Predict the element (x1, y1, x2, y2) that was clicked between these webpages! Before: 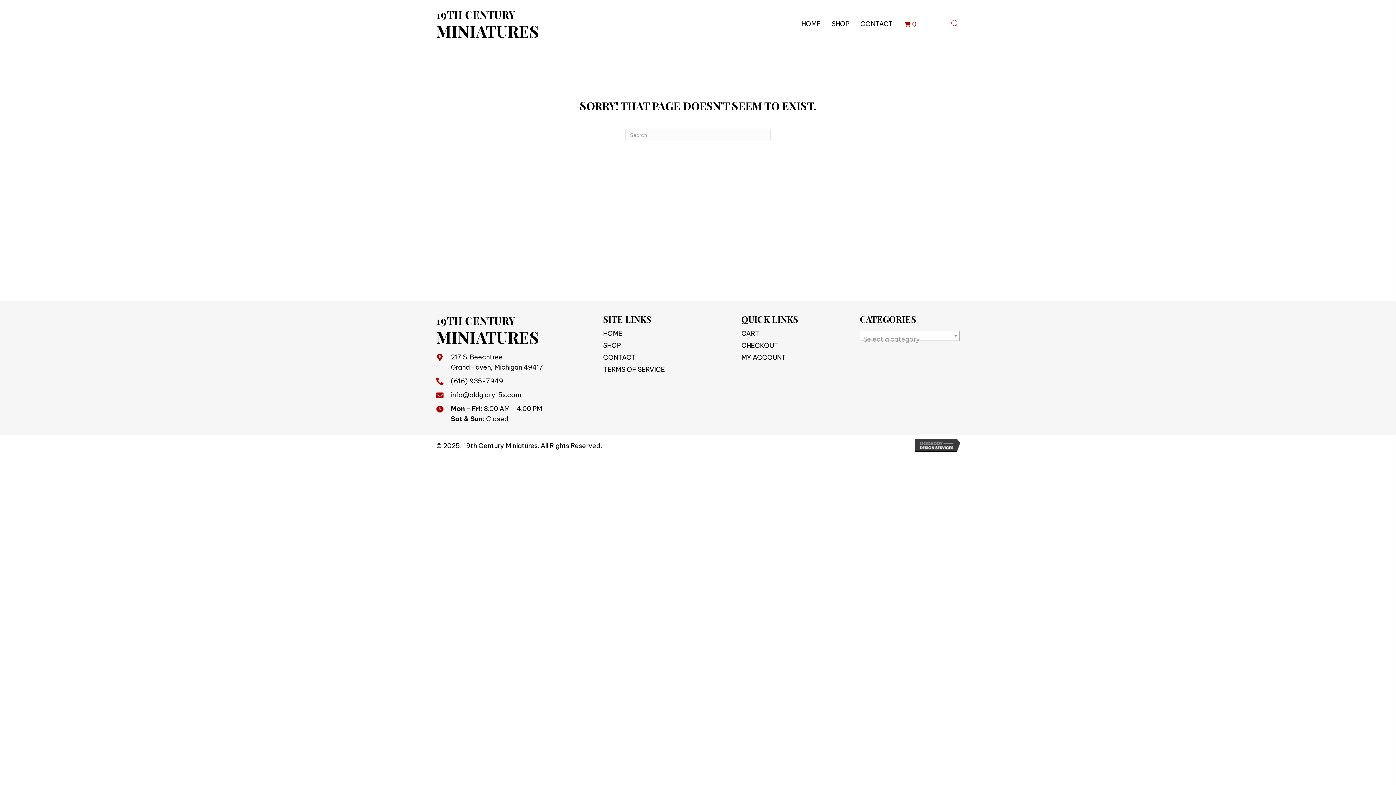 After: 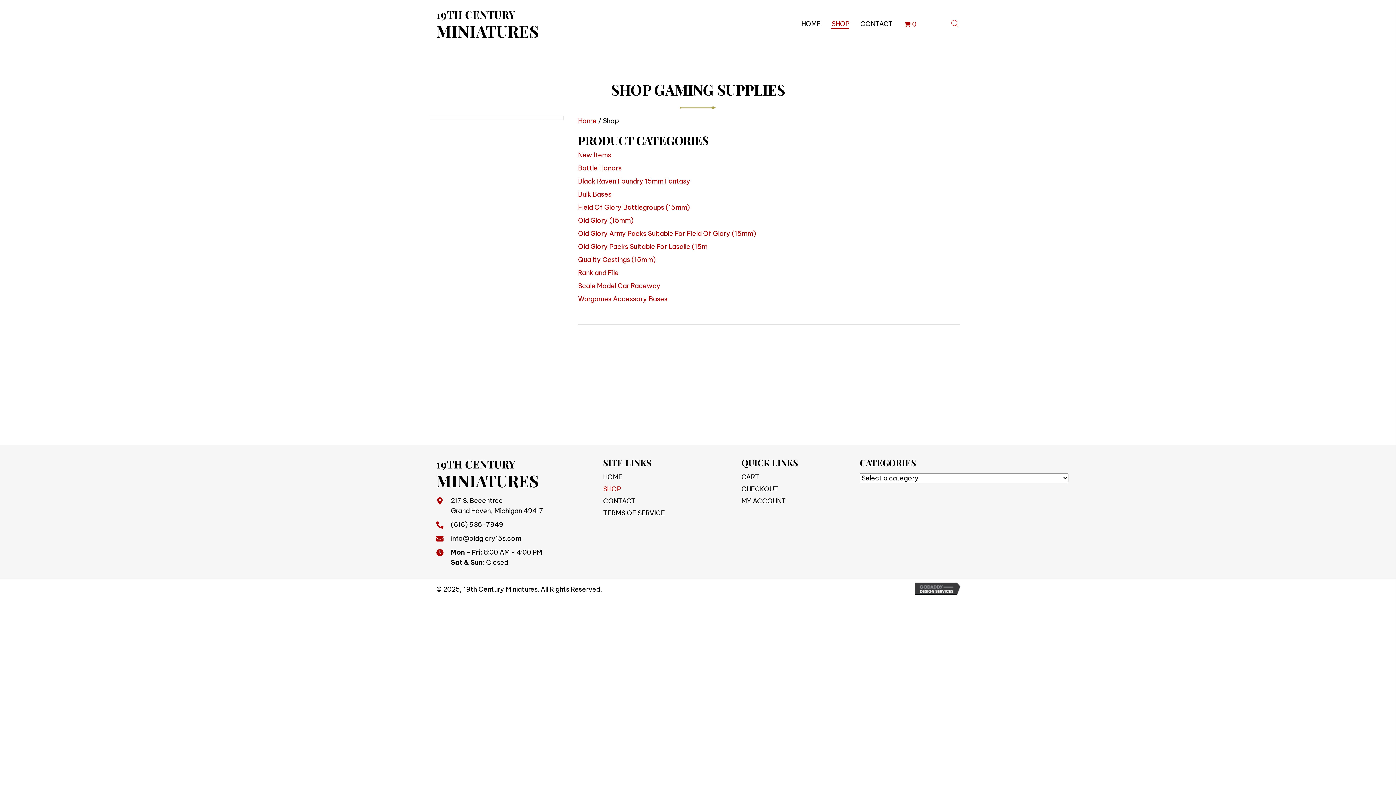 Action: label: 0 bbox: (904, 20, 916, 28)